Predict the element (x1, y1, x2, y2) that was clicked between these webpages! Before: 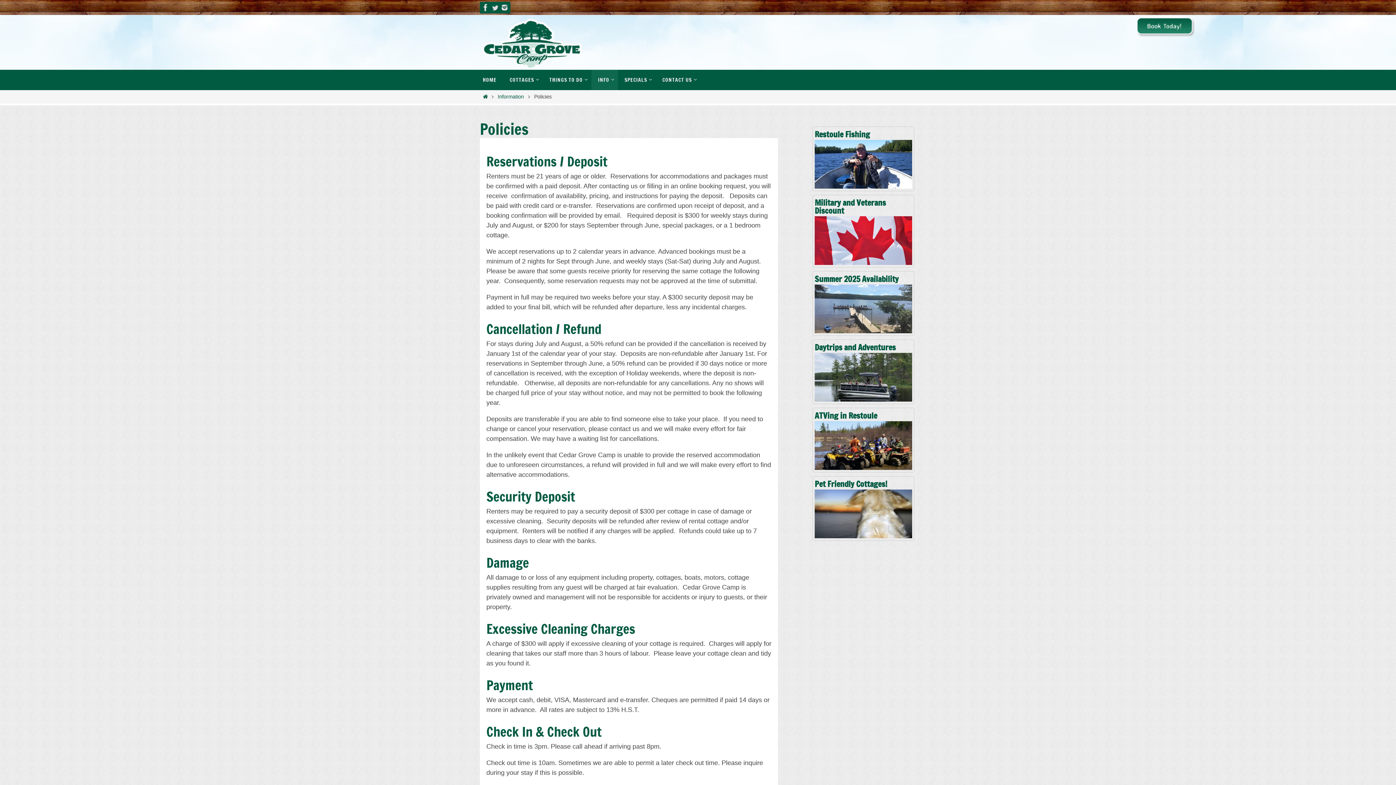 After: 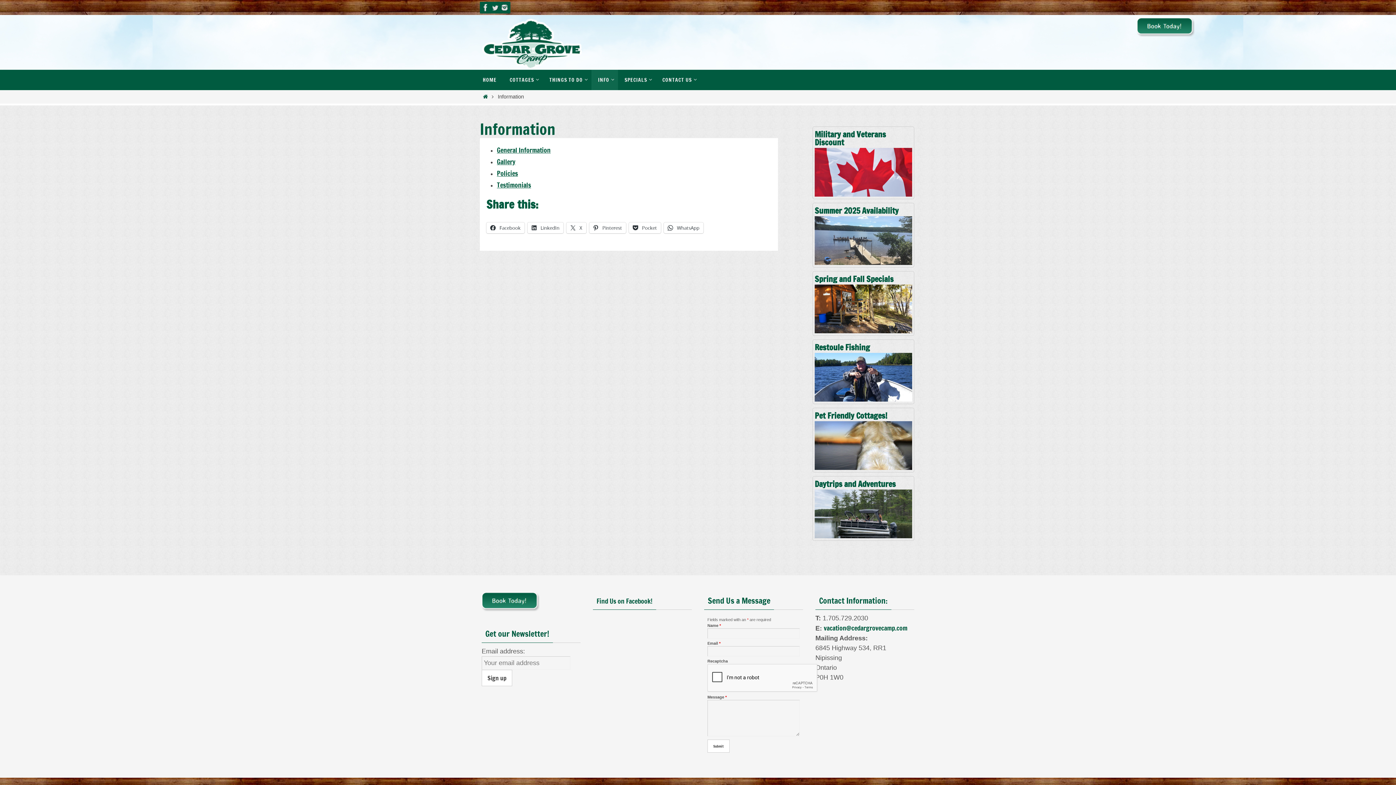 Action: bbox: (497, 93, 524, 99) label: Information